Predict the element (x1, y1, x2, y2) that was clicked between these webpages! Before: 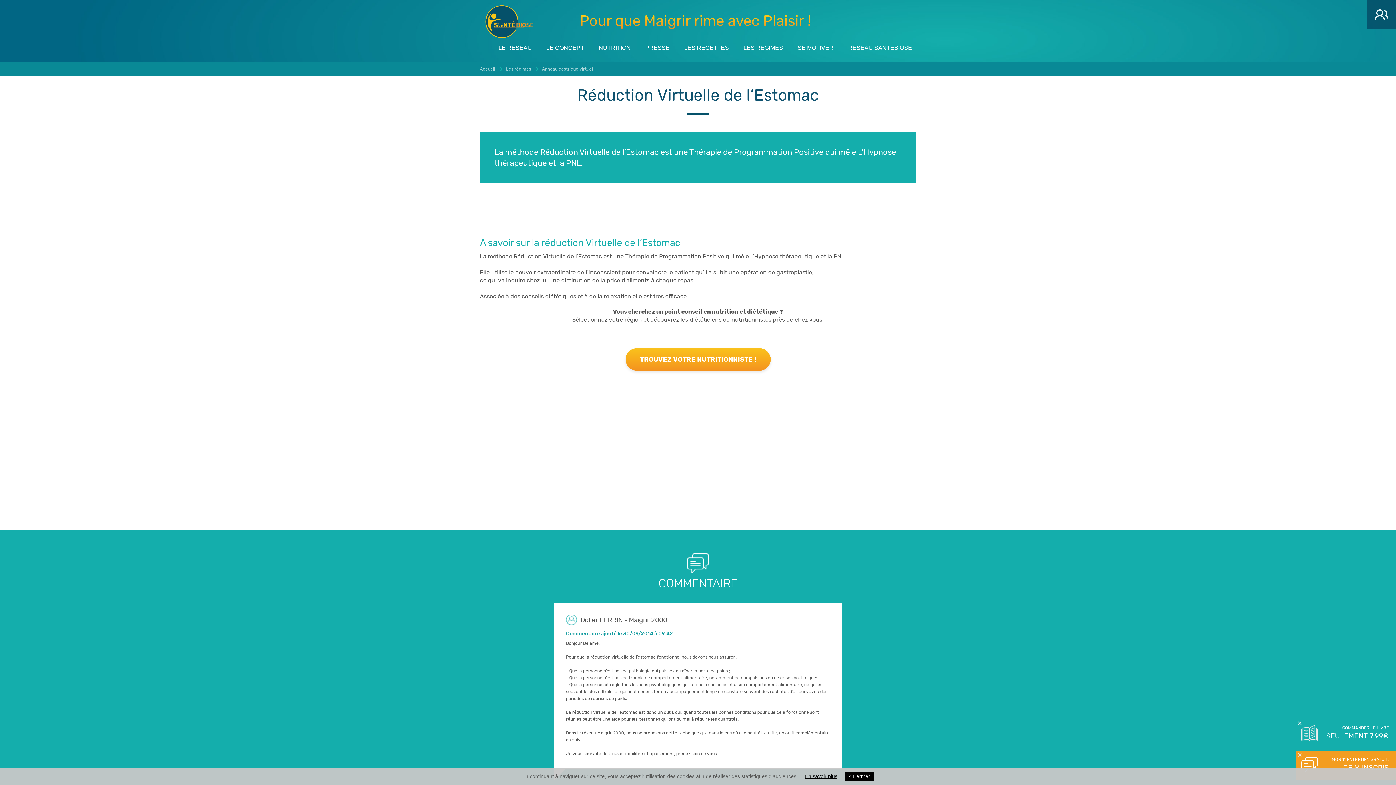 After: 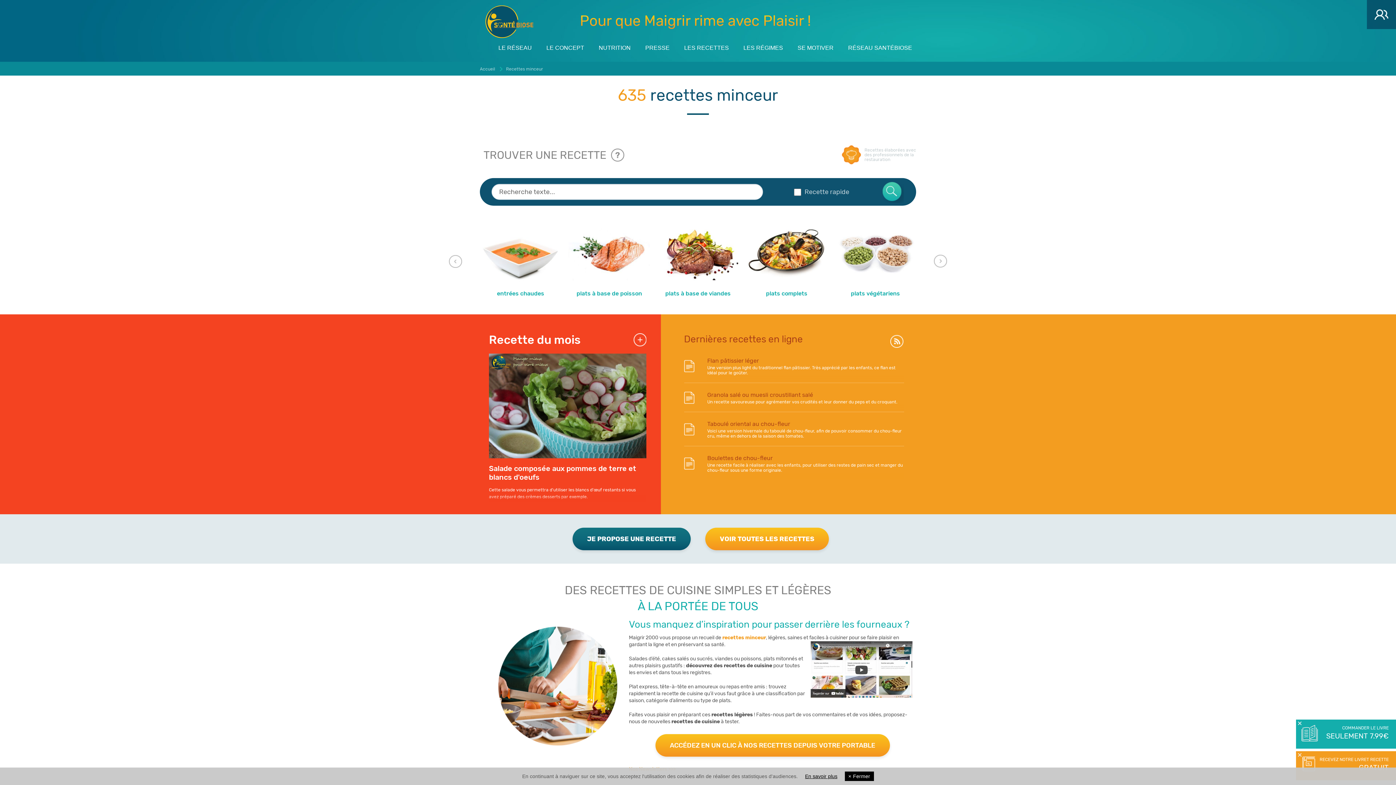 Action: label: LES RECETTES bbox: (677, 40, 736, 55)